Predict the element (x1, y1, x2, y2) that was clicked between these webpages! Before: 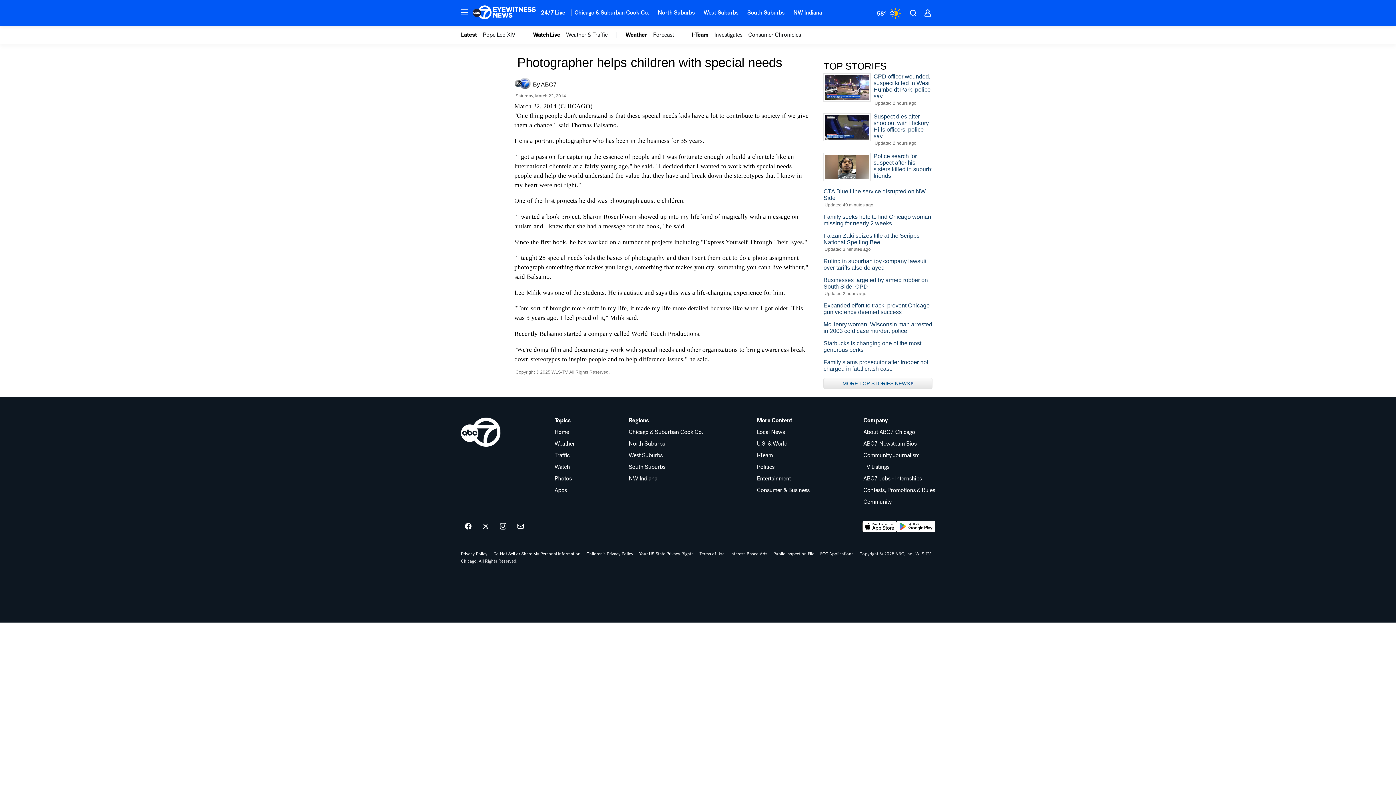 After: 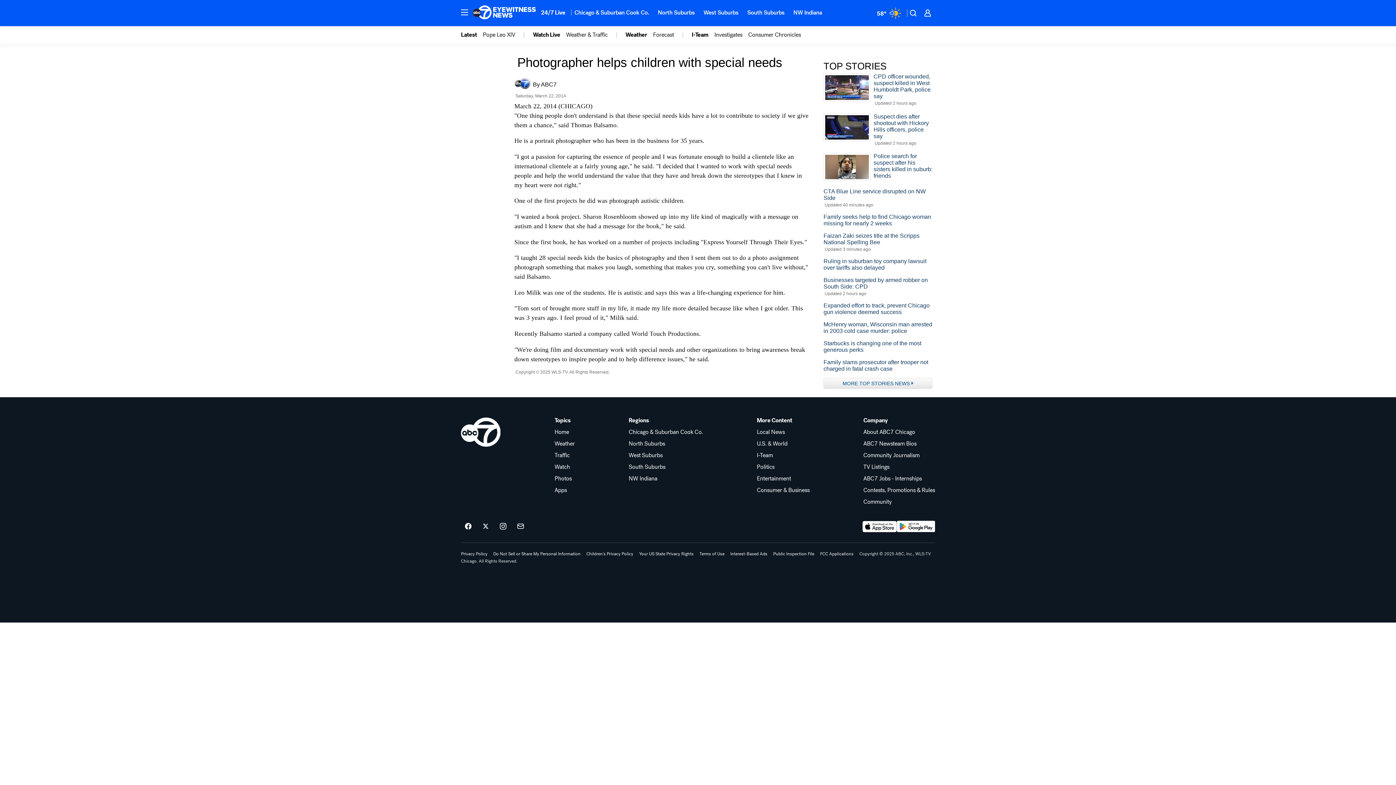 Action: bbox: (628, 417, 703, 423) label: Regions